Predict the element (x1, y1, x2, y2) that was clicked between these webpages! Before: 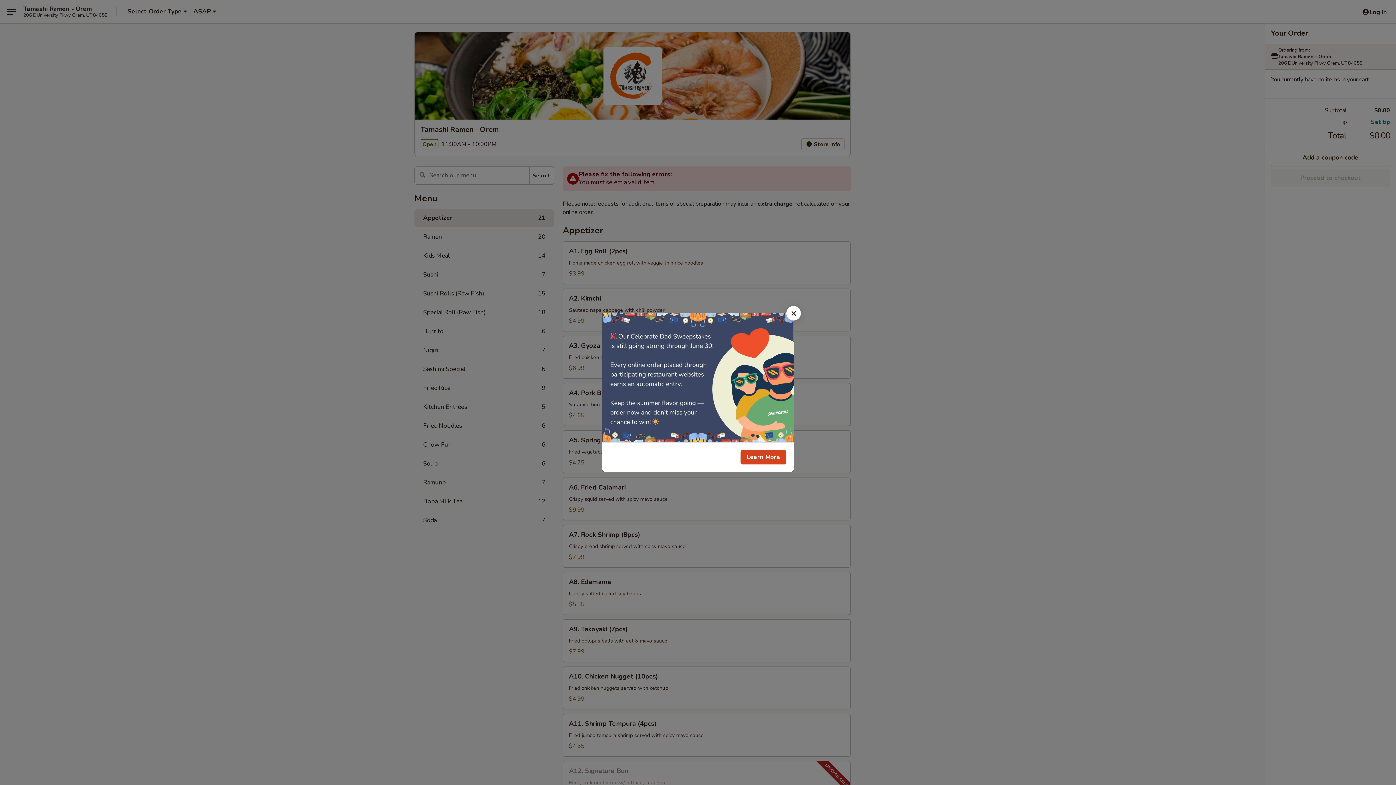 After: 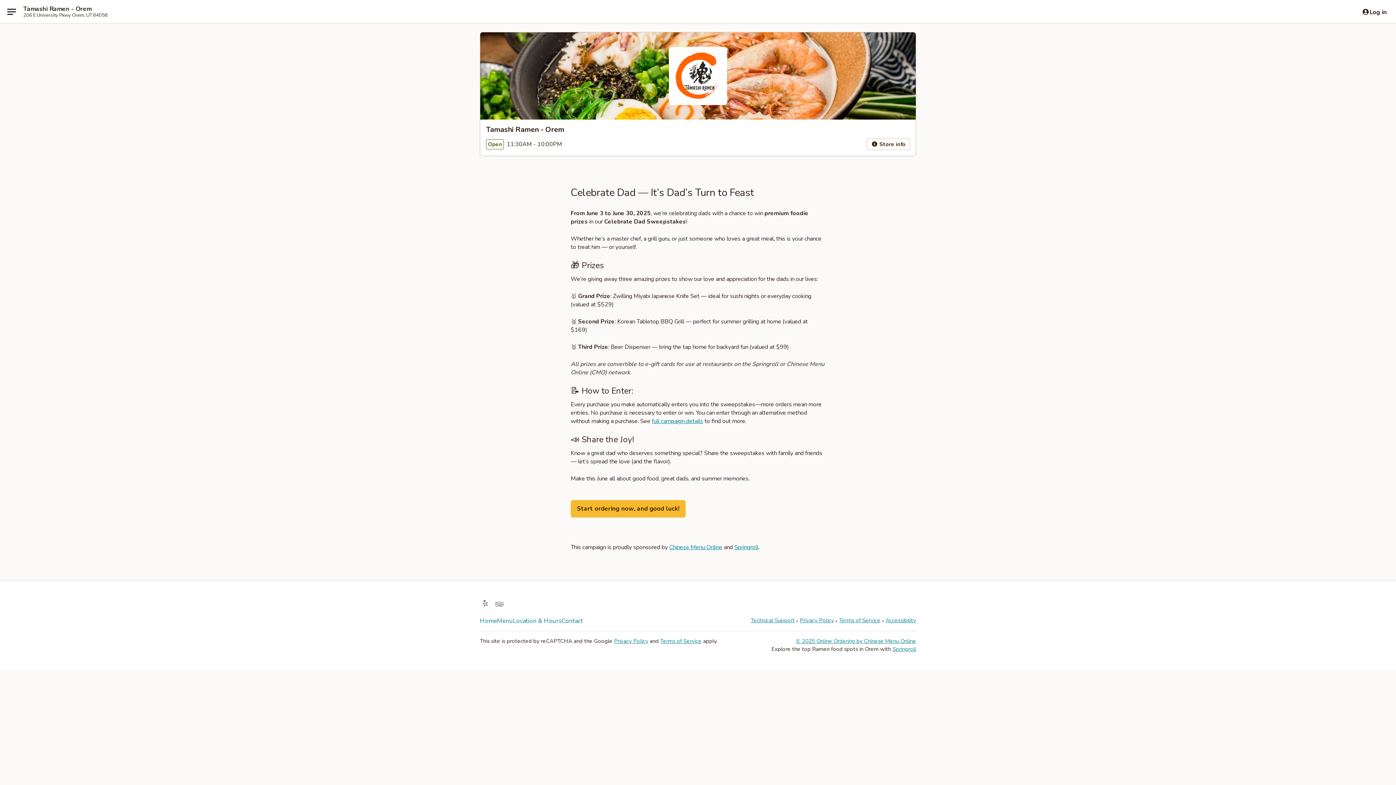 Action: bbox: (740, 450, 786, 464) label: Learn More